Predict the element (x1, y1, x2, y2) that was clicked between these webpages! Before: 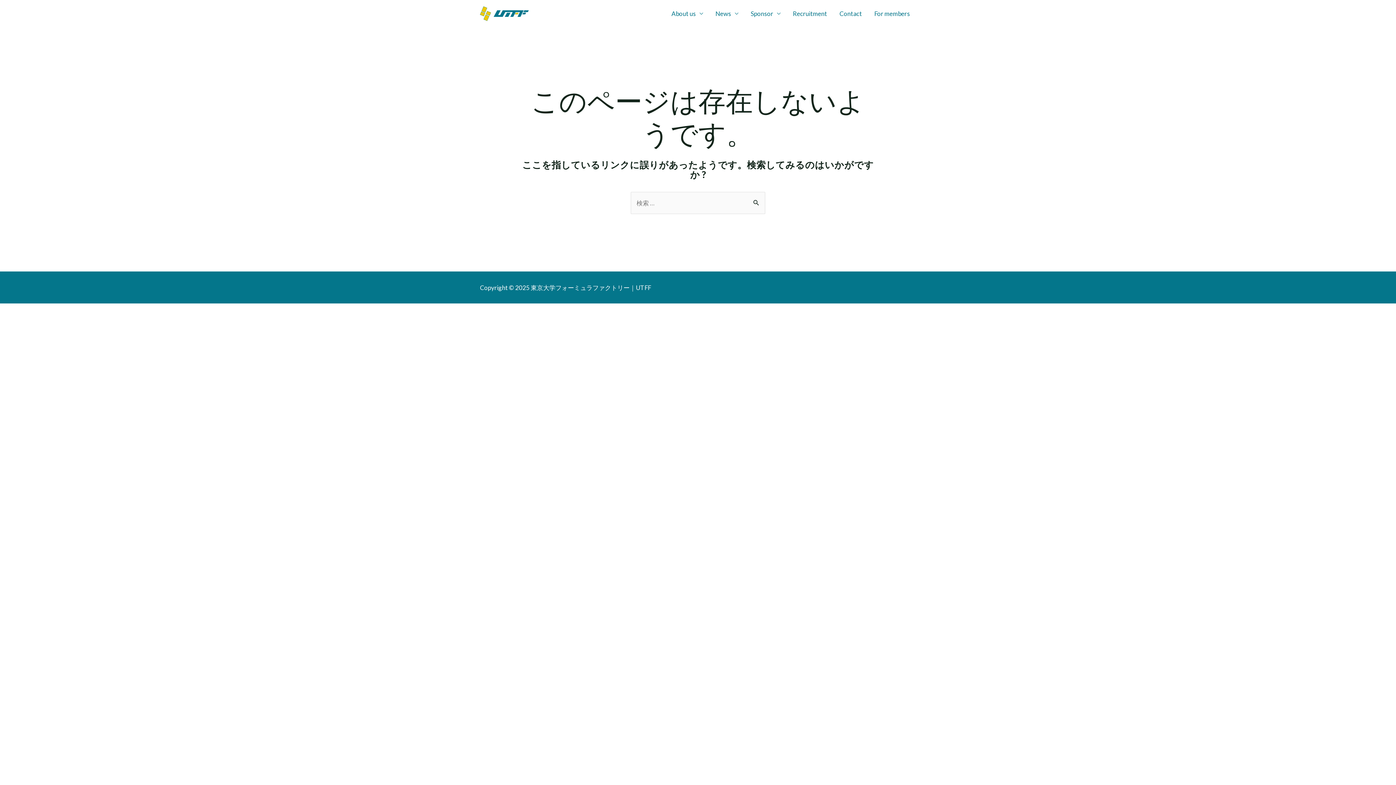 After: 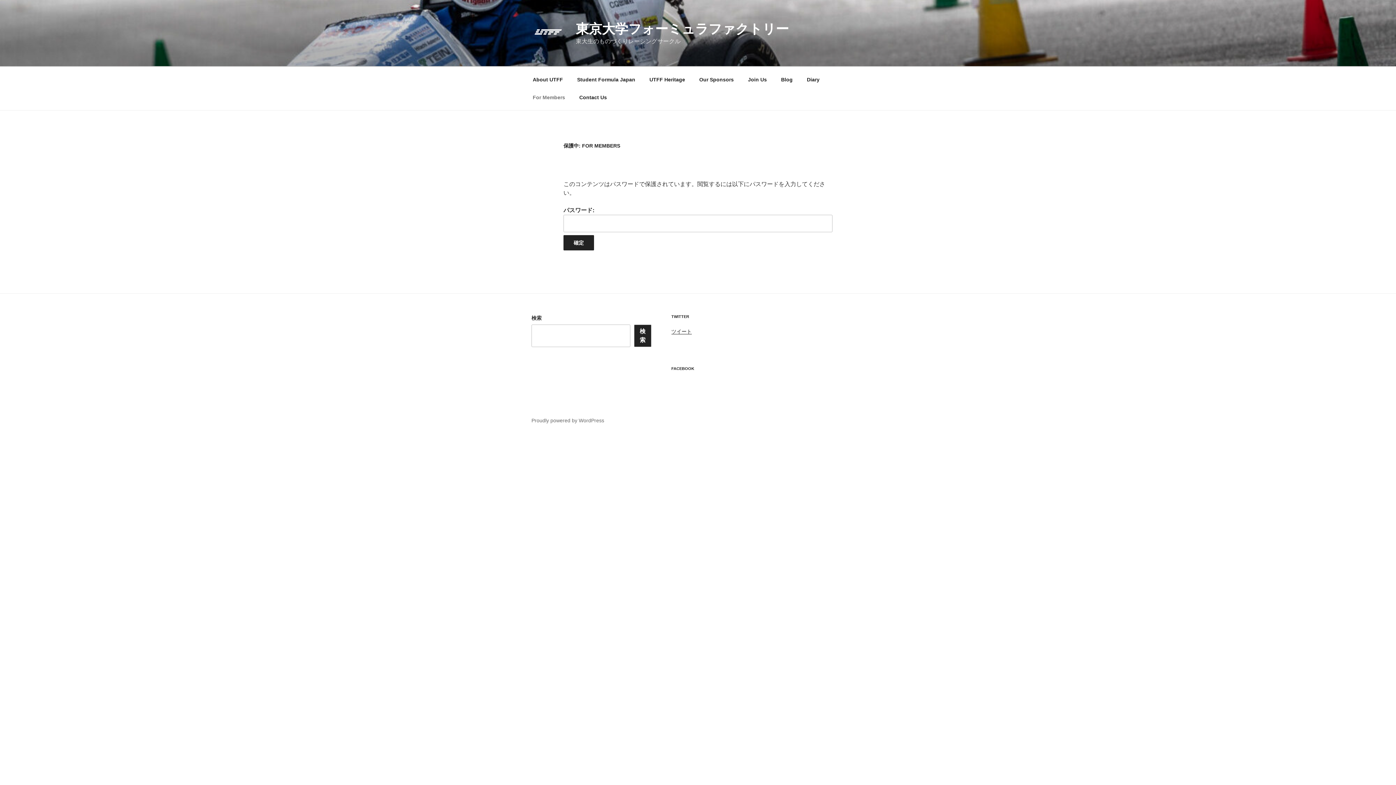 Action: bbox: (868, 6, 916, 21) label: For members